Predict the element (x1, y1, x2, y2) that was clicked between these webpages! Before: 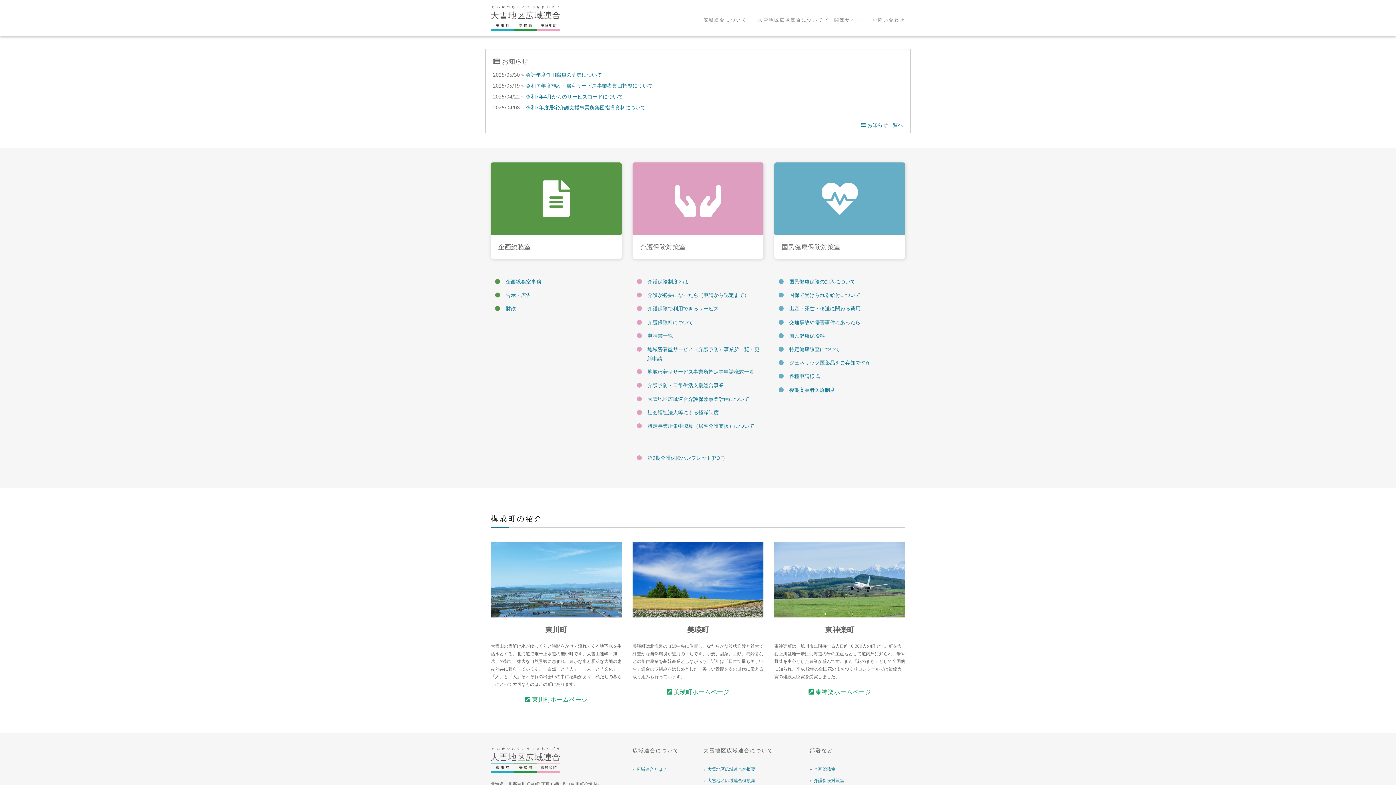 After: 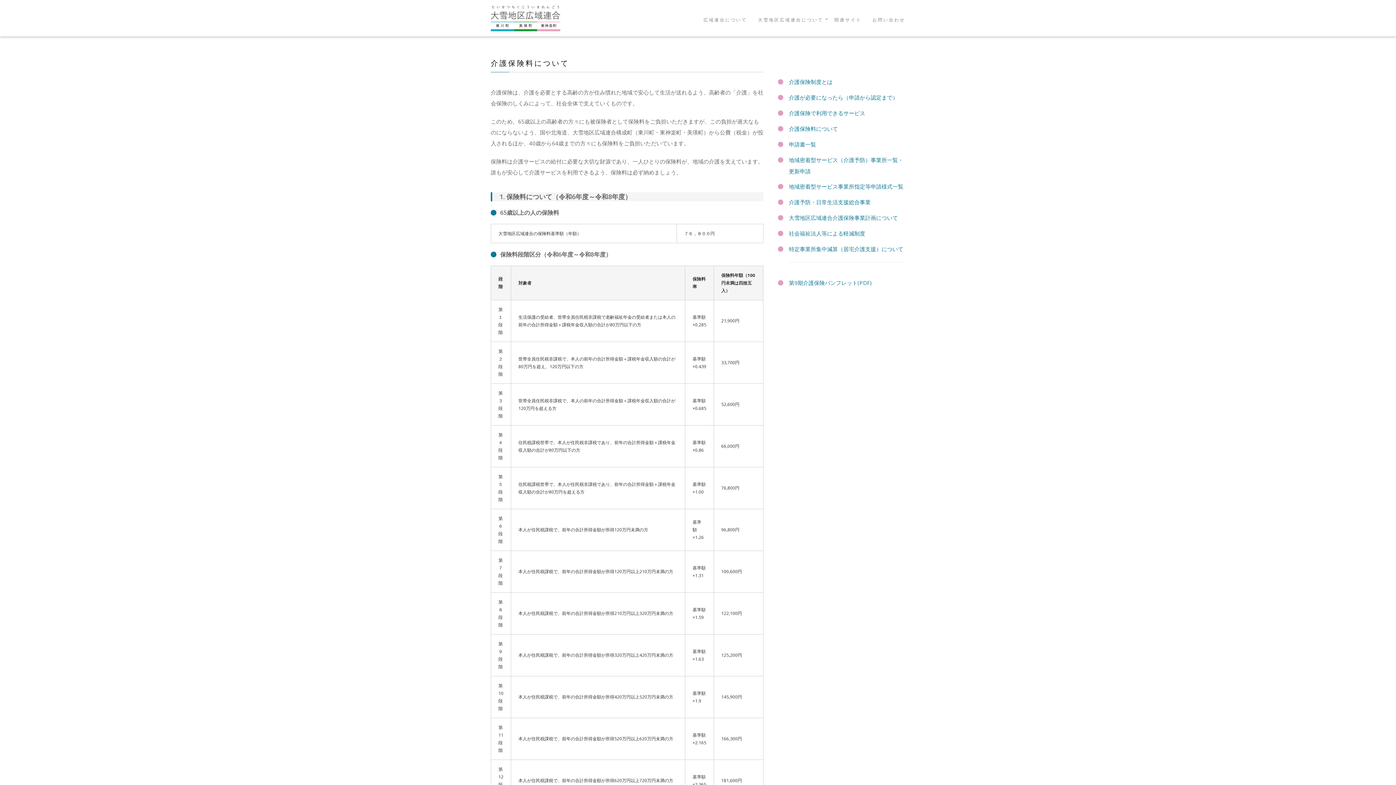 Action: bbox: (647, 318, 693, 325) label: 介護保険料について